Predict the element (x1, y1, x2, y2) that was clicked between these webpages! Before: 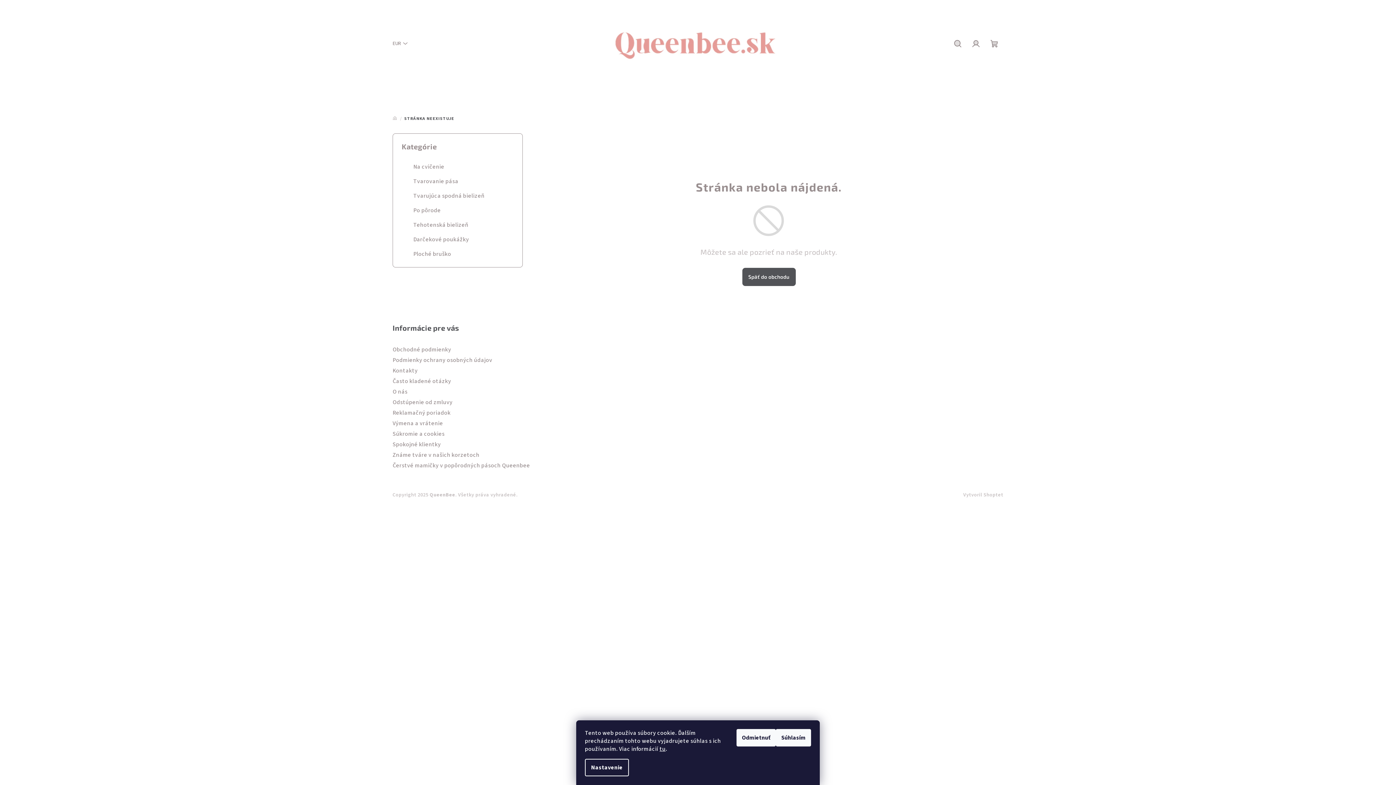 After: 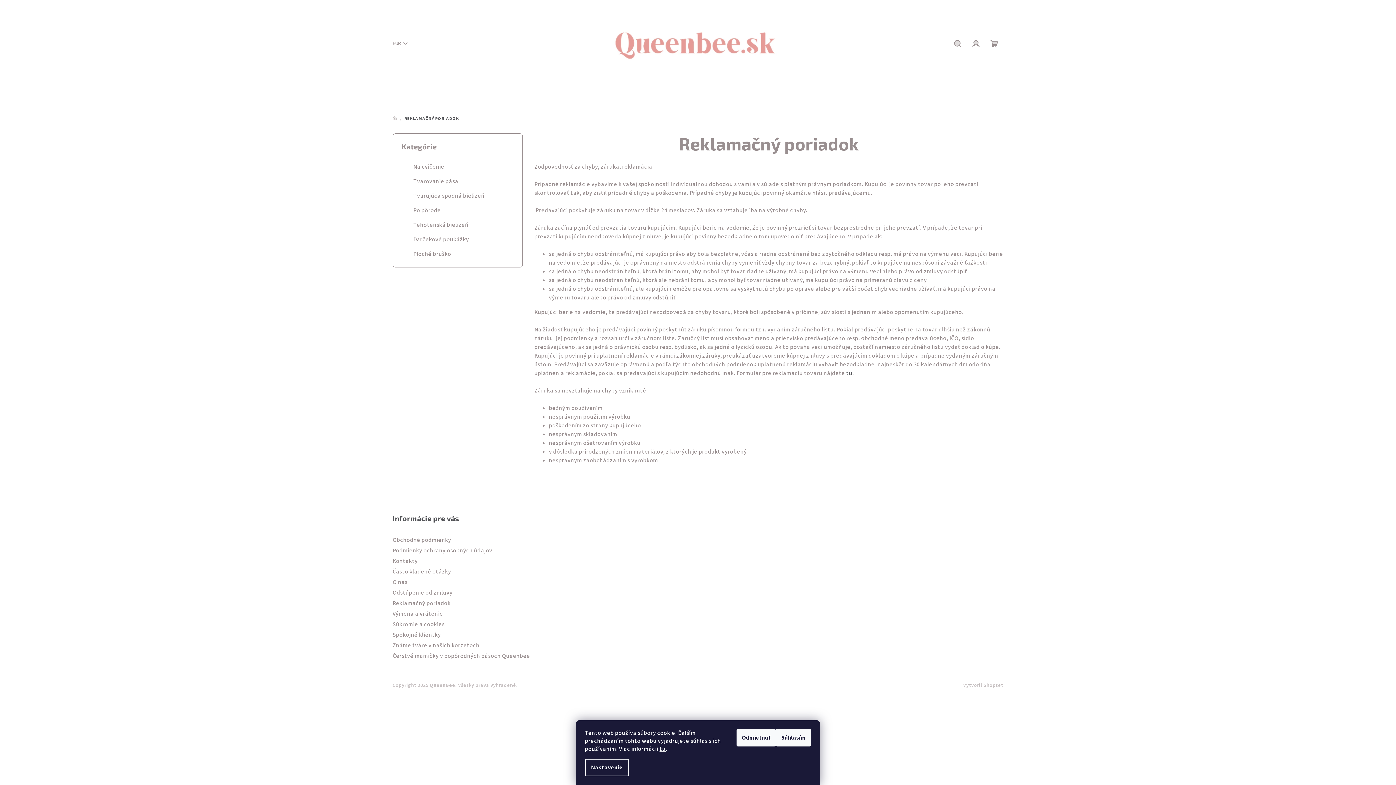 Action: bbox: (392, 408, 450, 416) label: Reklamačný poriadok